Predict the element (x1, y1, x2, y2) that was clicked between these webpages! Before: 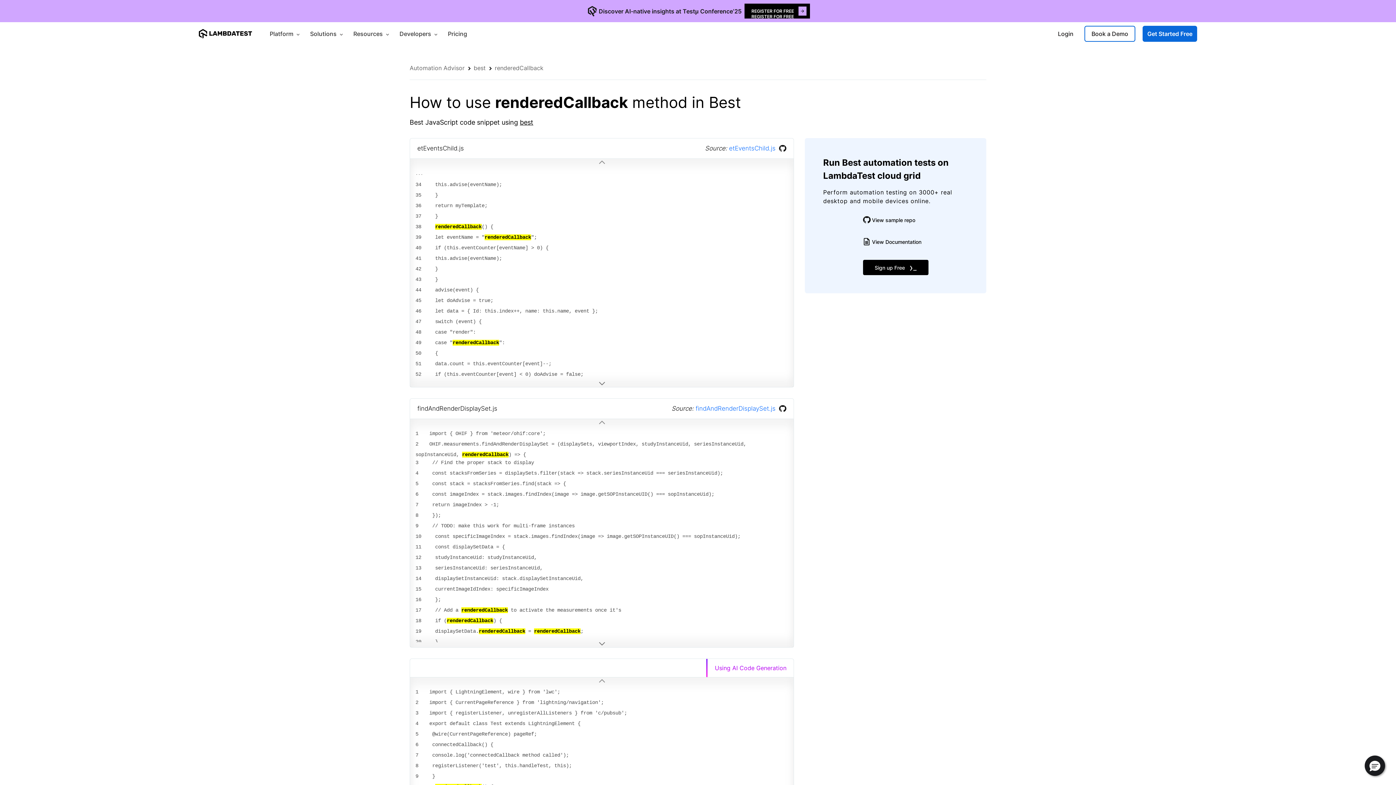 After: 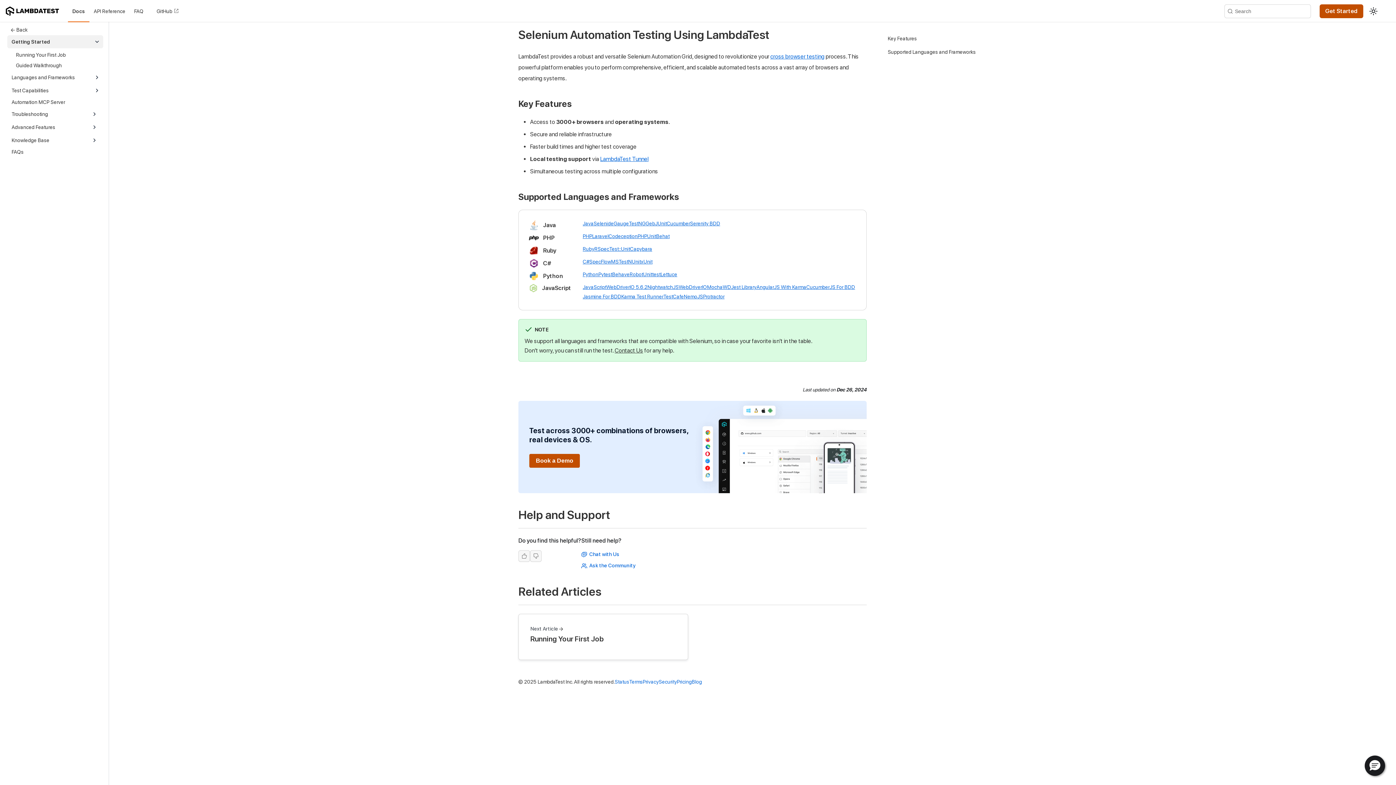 Action: bbox: (863, 238, 928, 245) label: View Documentation